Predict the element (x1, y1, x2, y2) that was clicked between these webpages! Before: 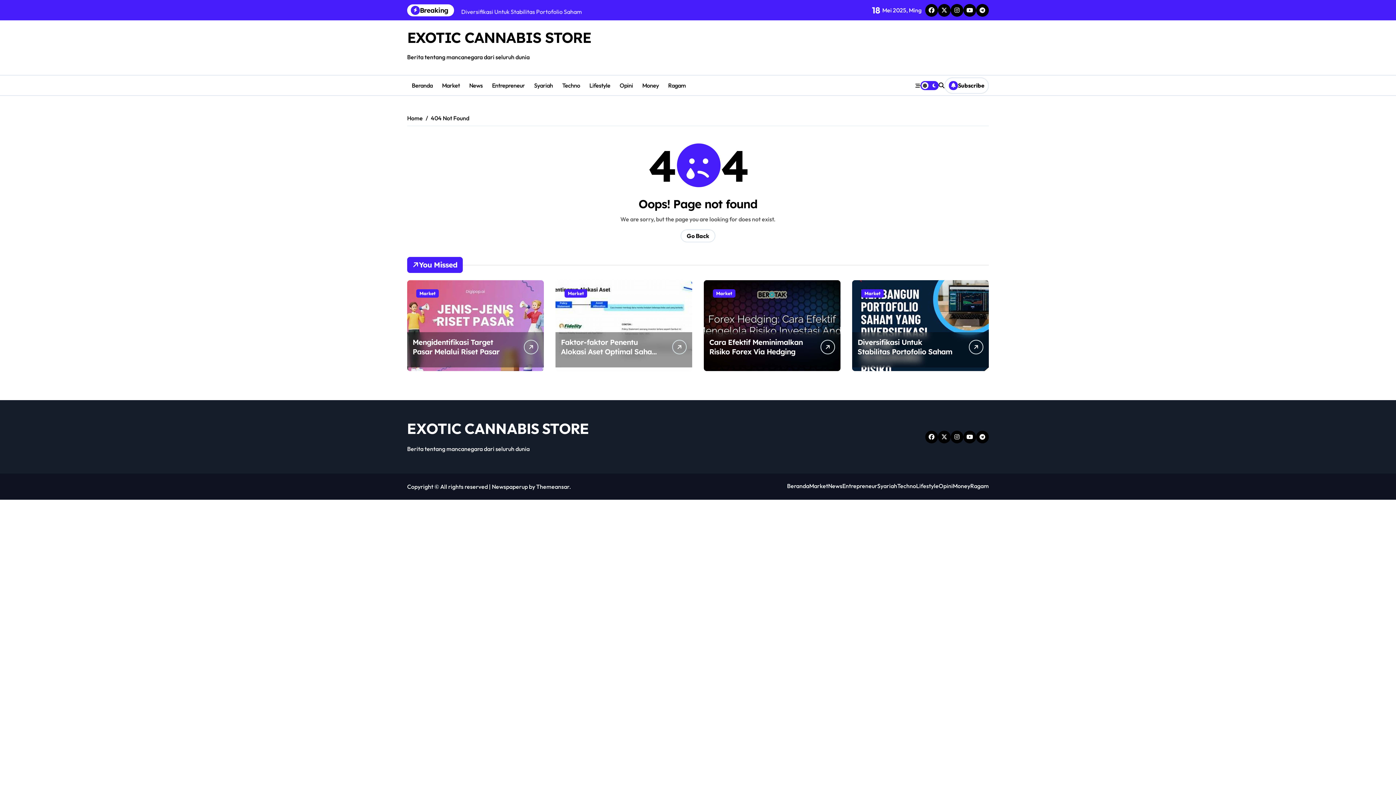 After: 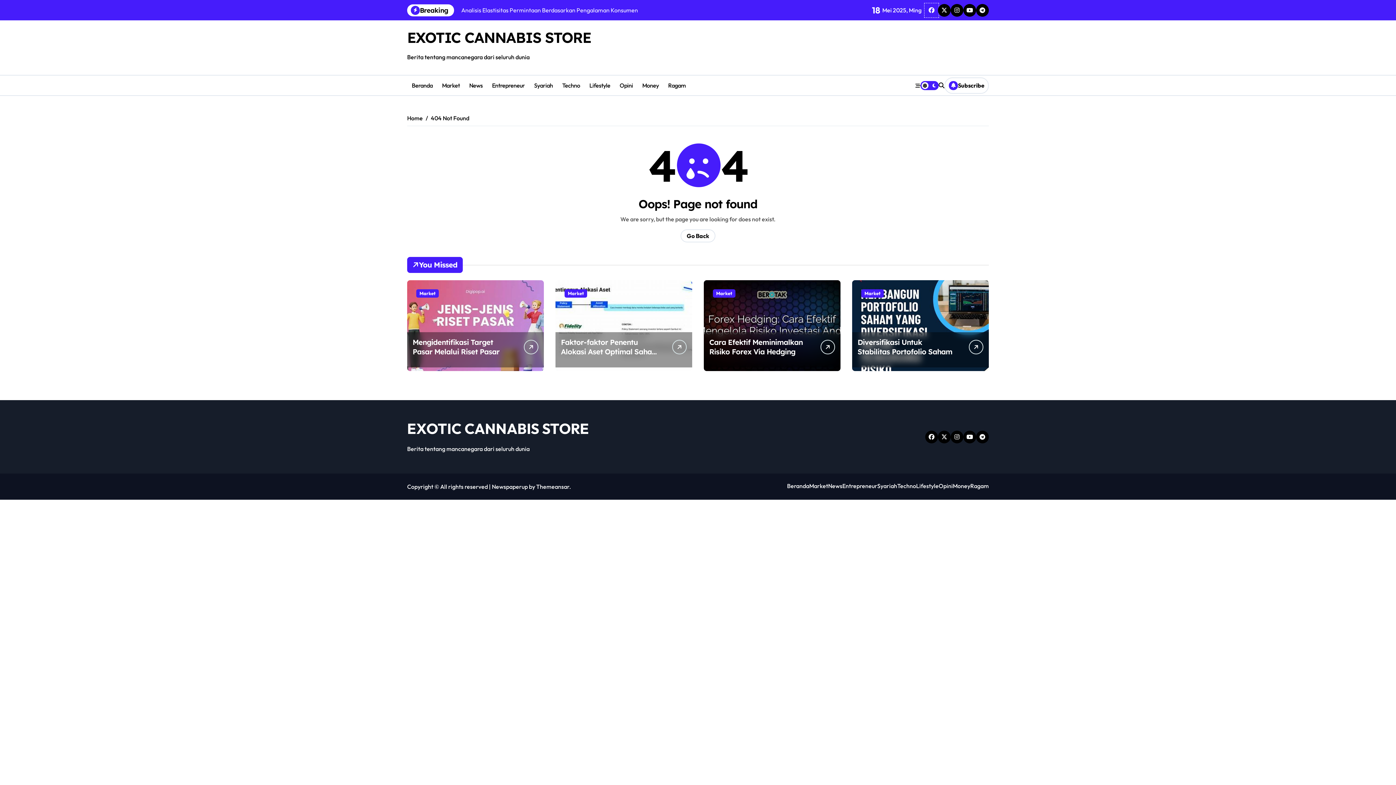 Action: bbox: (925, 3, 938, 16)